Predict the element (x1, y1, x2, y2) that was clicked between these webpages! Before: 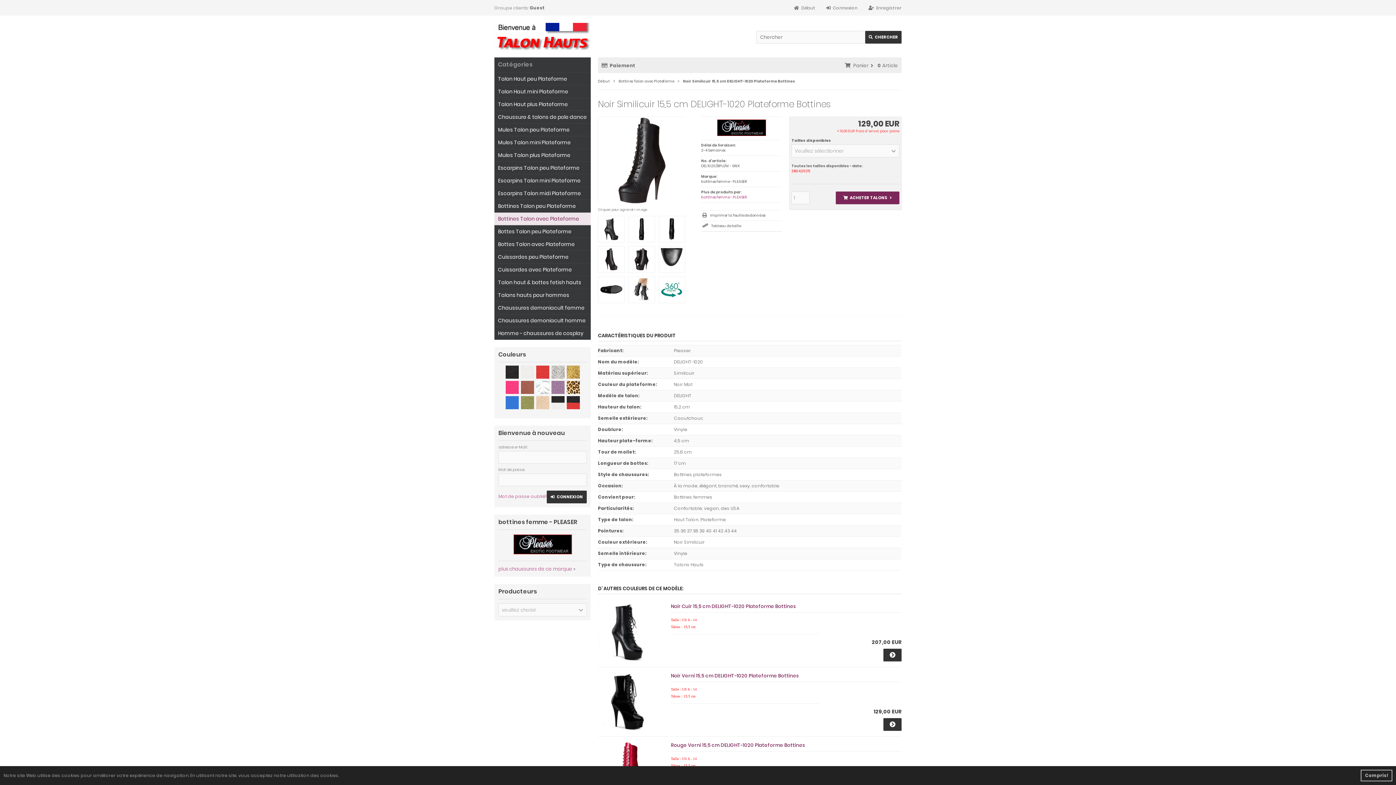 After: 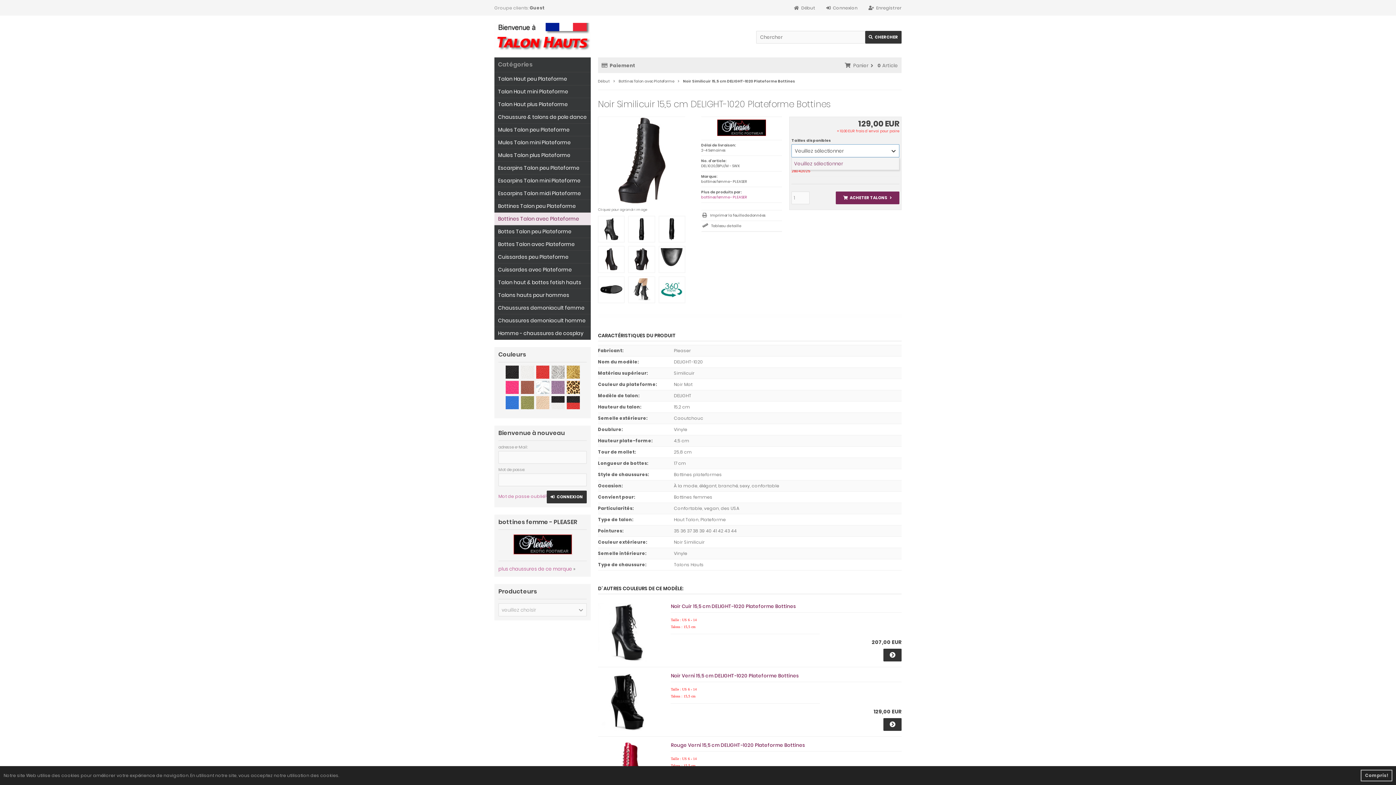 Action: bbox: (791, 144, 899, 157) label: Veuillez sélectionner

Veuillez sélectionner